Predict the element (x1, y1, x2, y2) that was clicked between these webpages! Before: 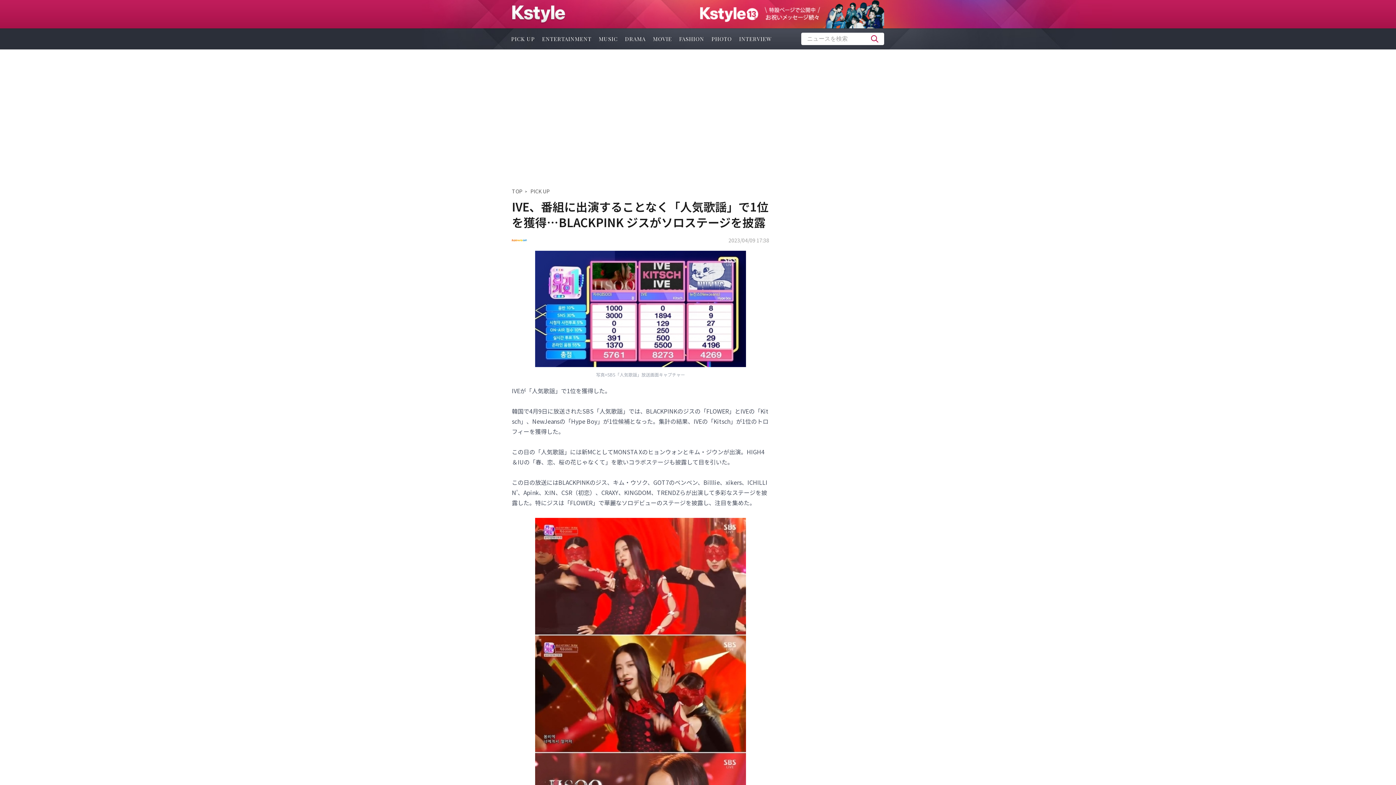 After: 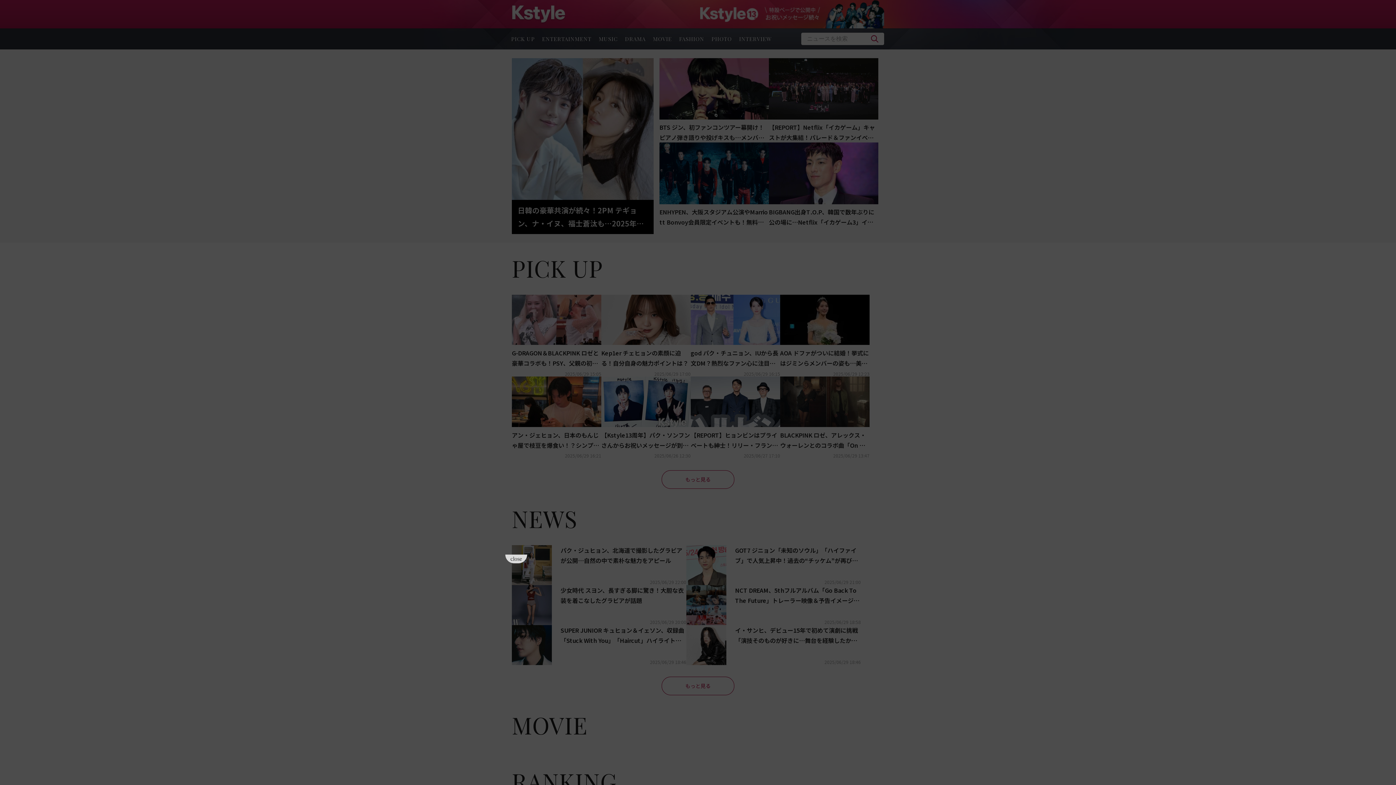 Action: label: TOP bbox: (512, 186, 522, 196)